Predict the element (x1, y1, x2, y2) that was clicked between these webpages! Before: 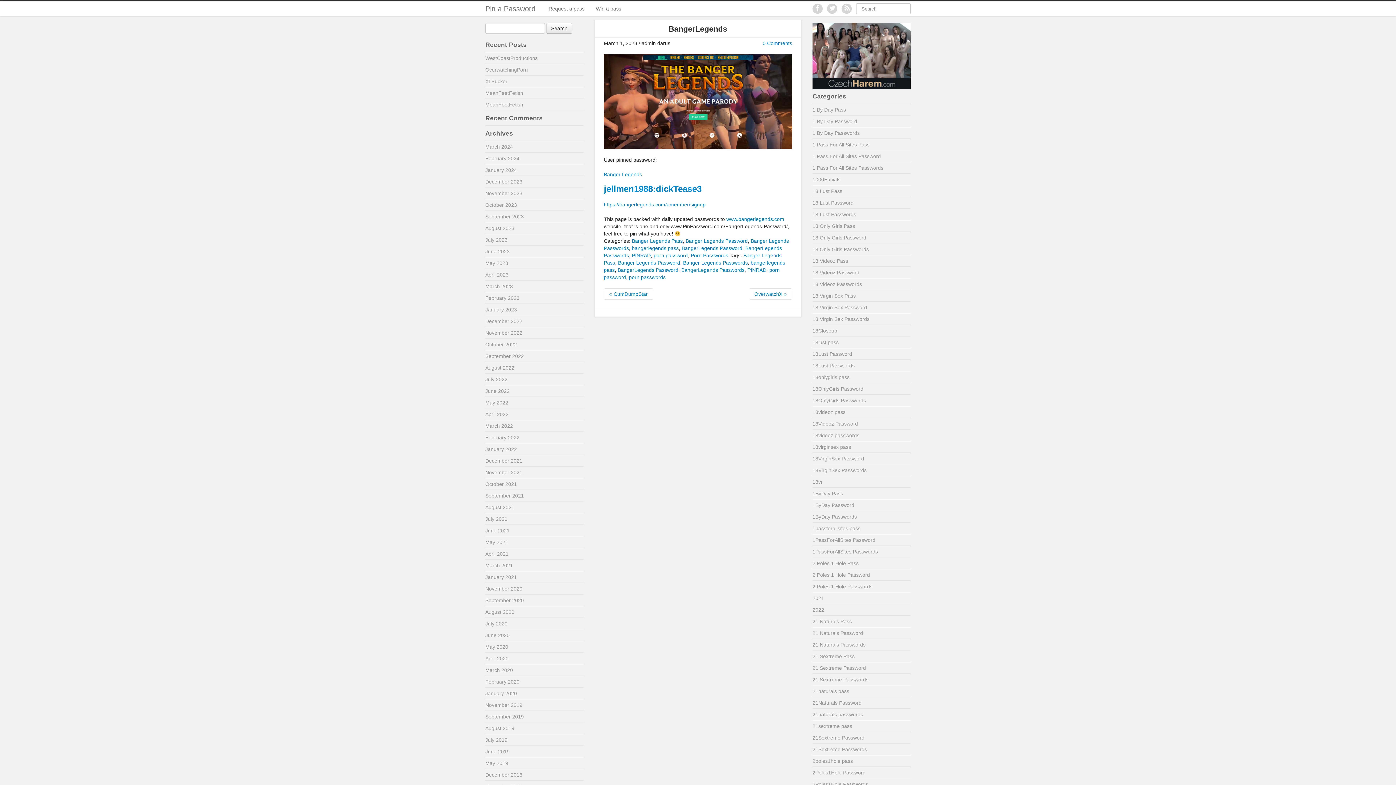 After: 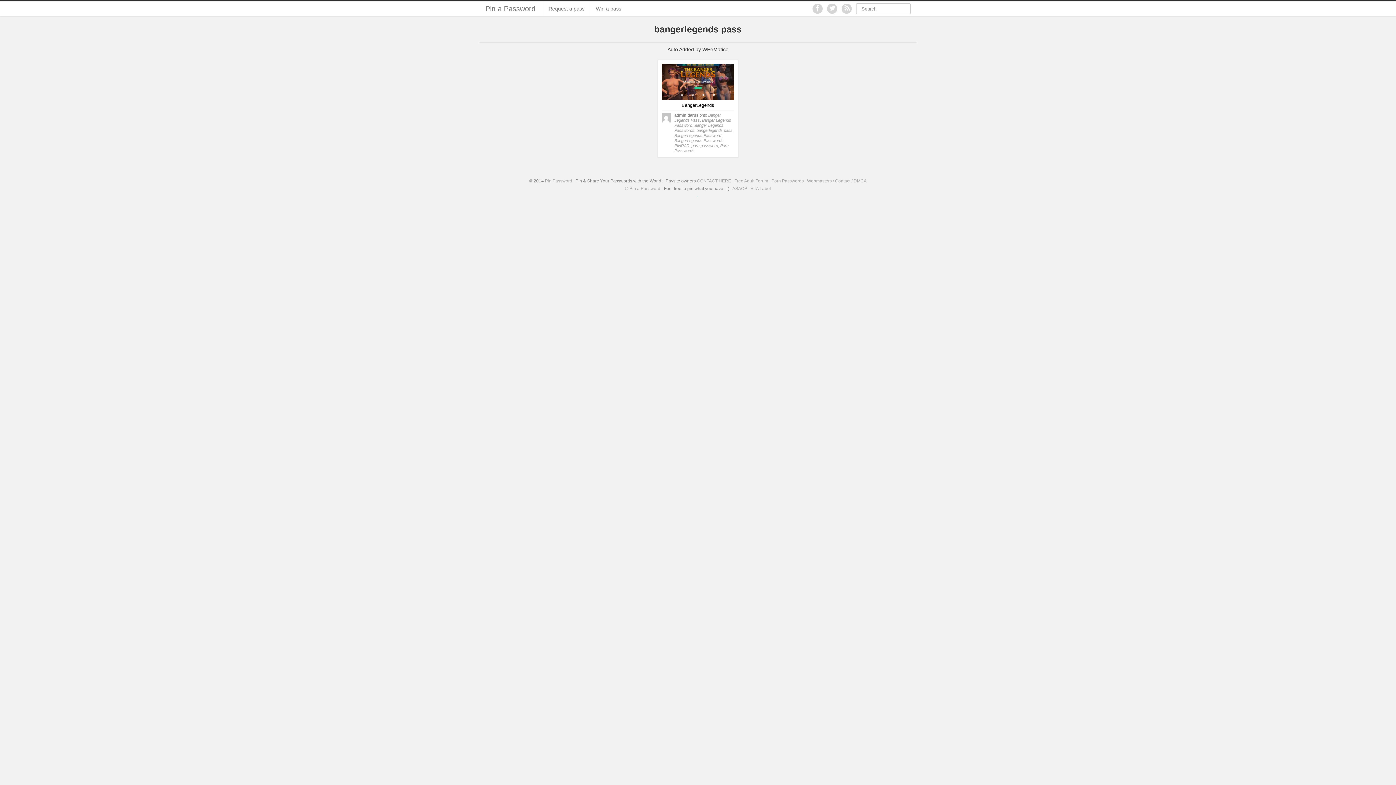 Action: label: bangerlegends pass bbox: (632, 245, 678, 251)